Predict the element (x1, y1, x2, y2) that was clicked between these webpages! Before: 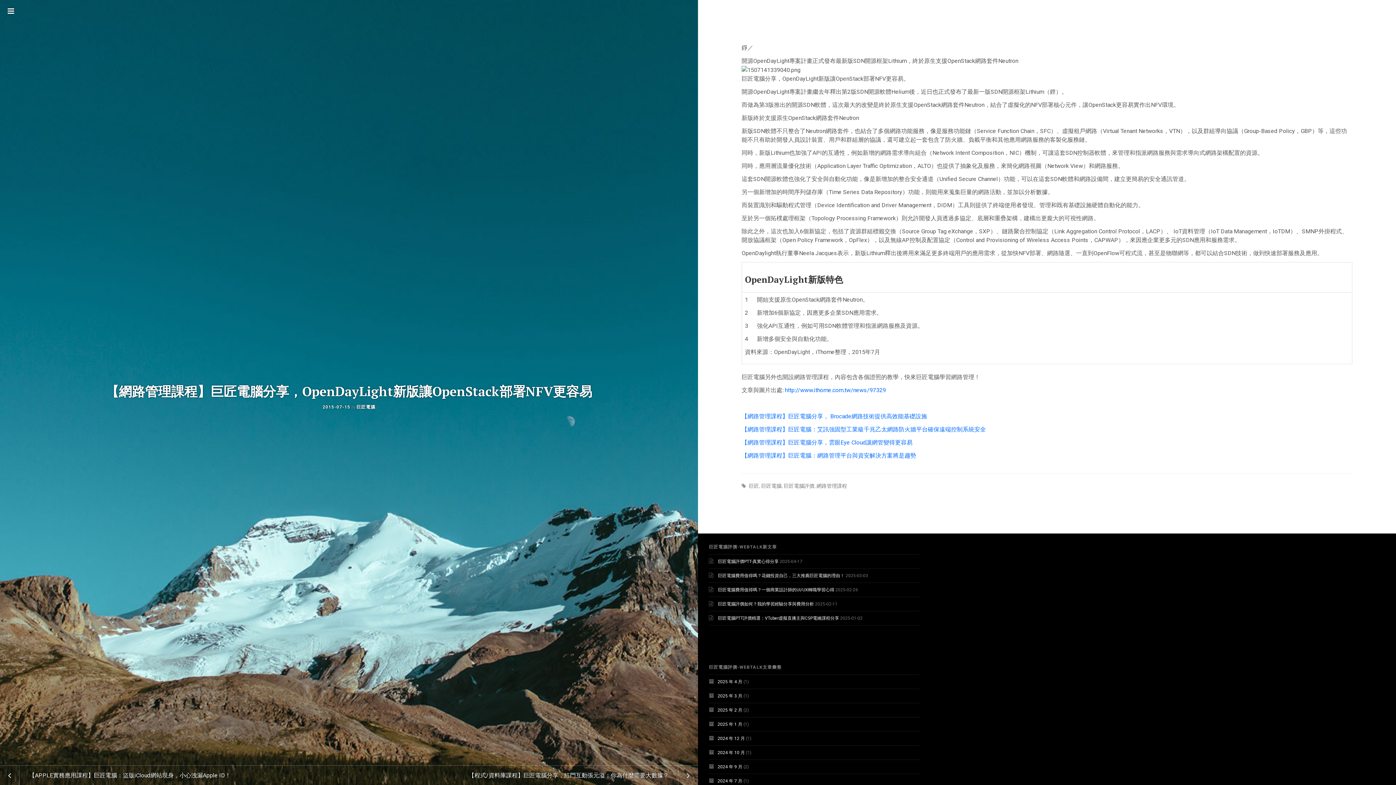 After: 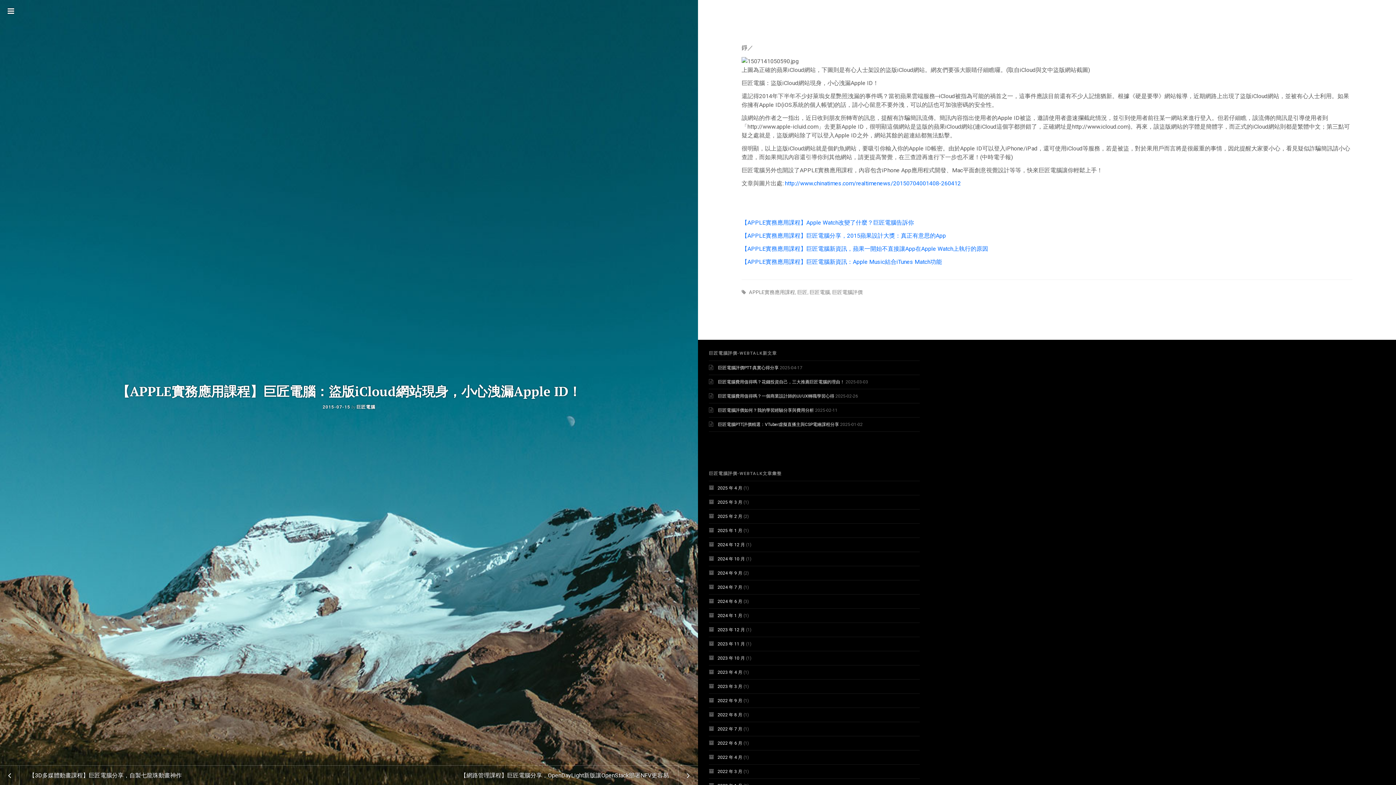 Action: bbox: (0, 766, 349, 785) label: 【APPLE實務應用課程】巨匠電腦：盜版iCloud網站現身，小心洩漏Apple ID！